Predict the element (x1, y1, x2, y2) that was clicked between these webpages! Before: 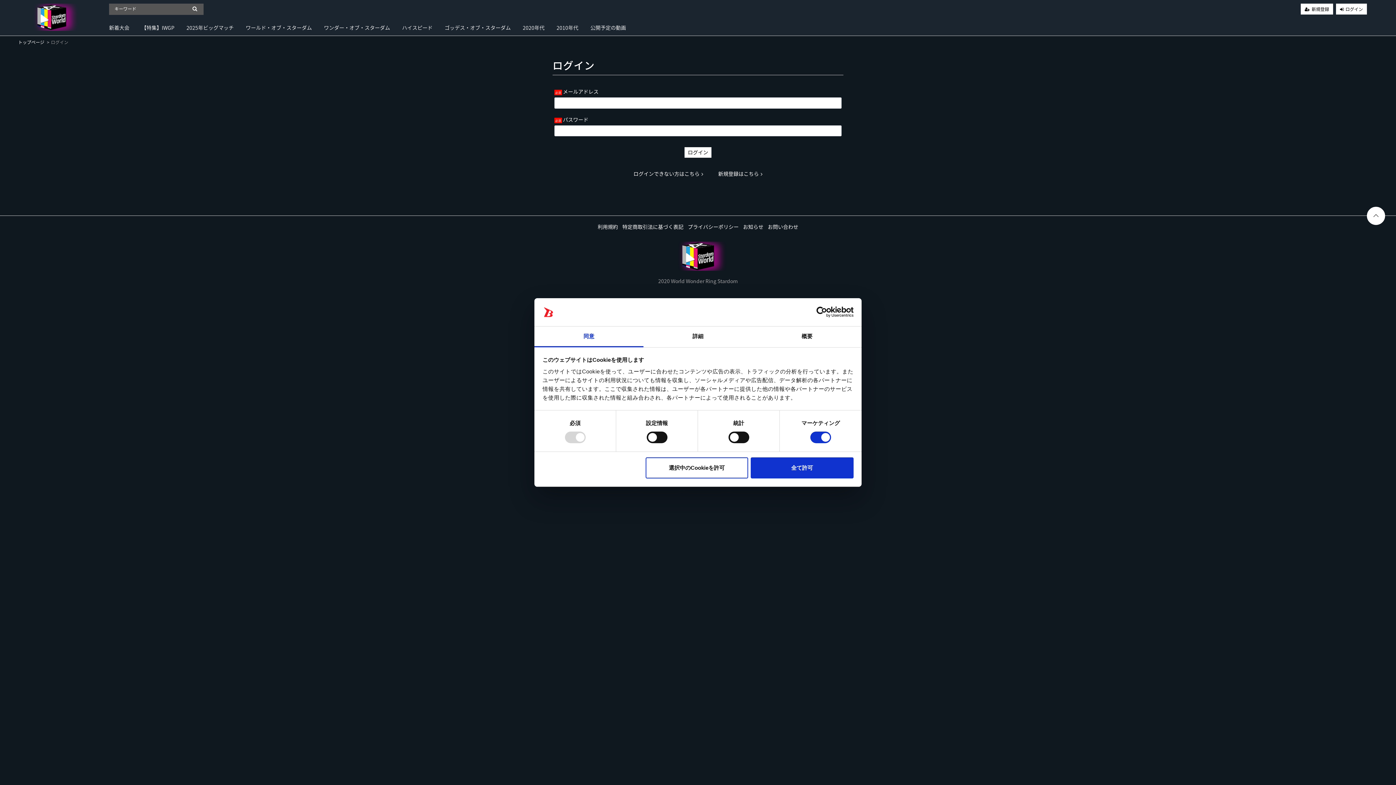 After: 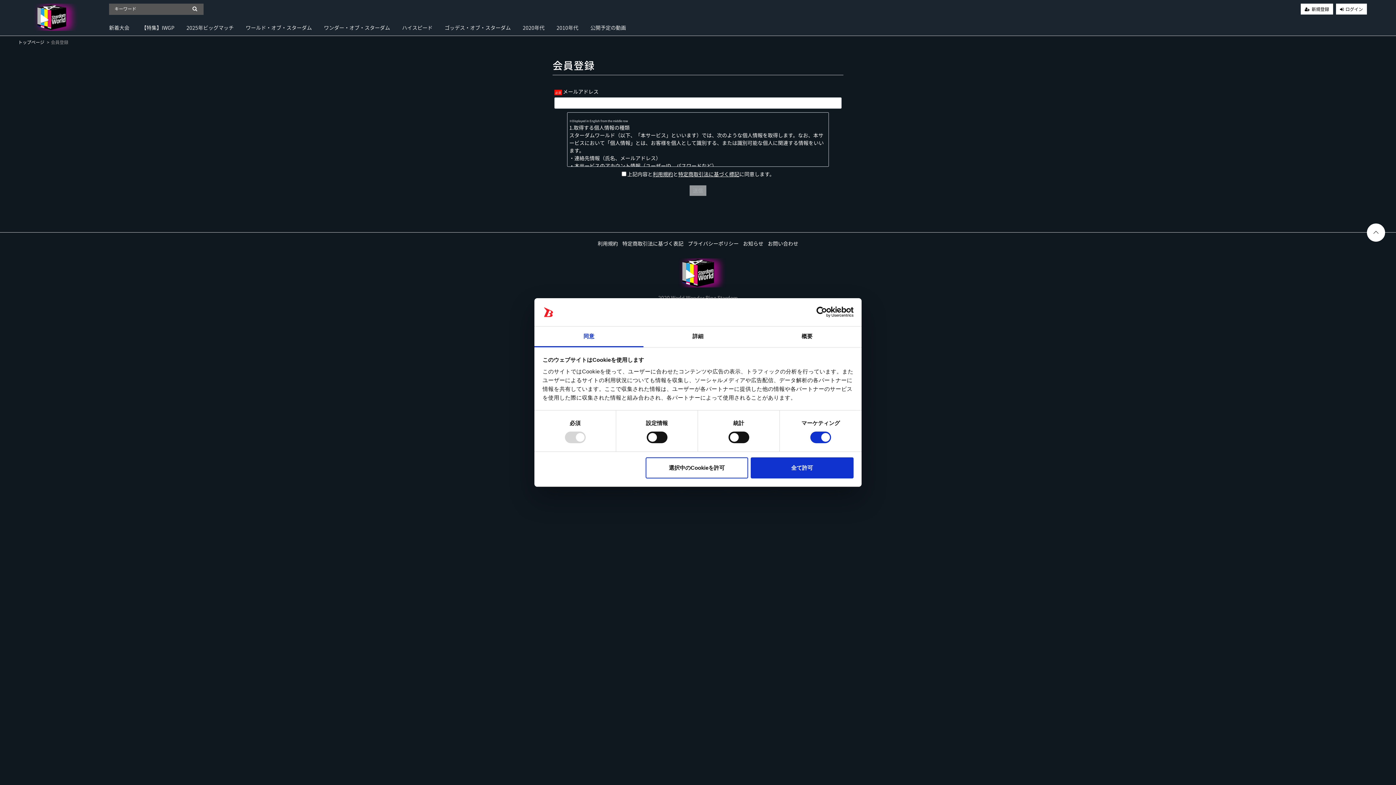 Action: label: 新規登録はこちら bbox: (715, 168, 766, 179)